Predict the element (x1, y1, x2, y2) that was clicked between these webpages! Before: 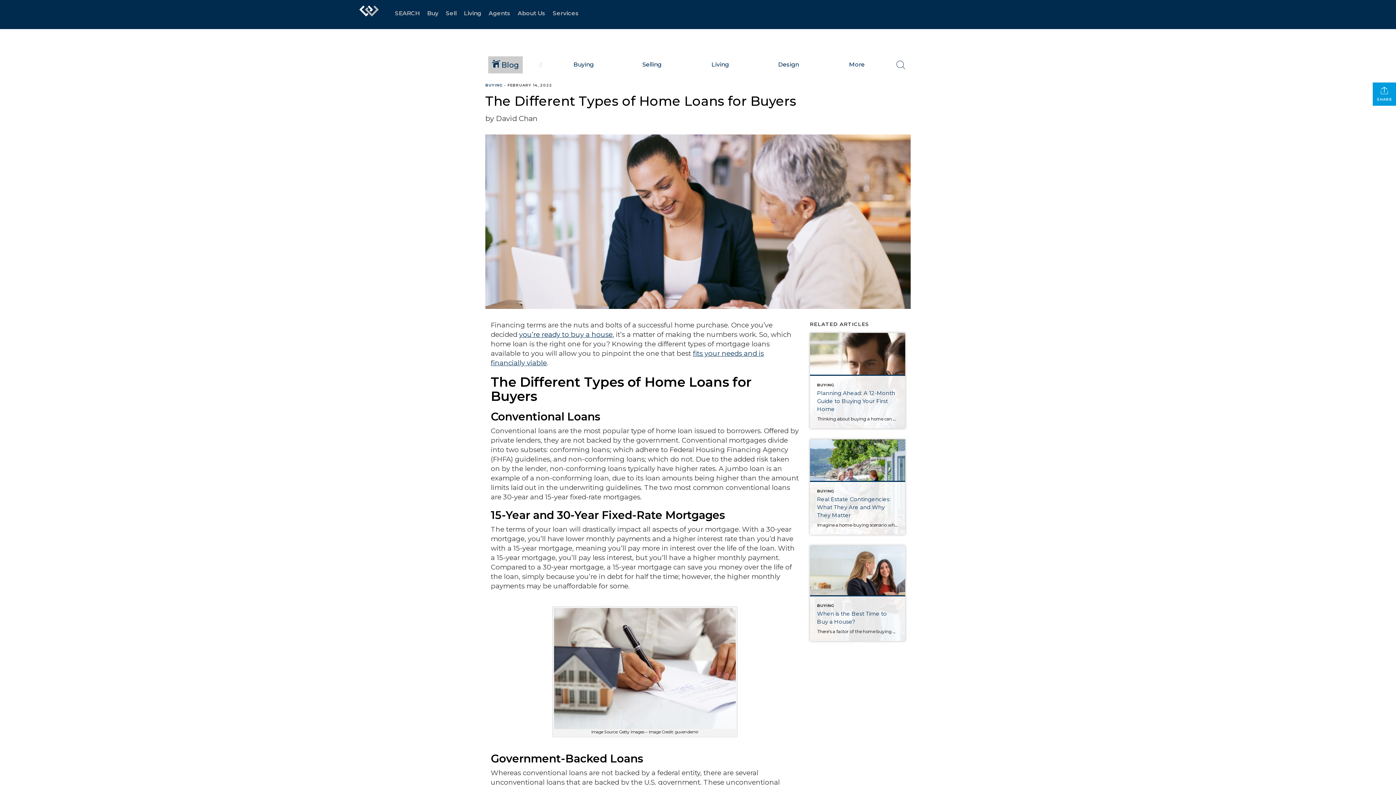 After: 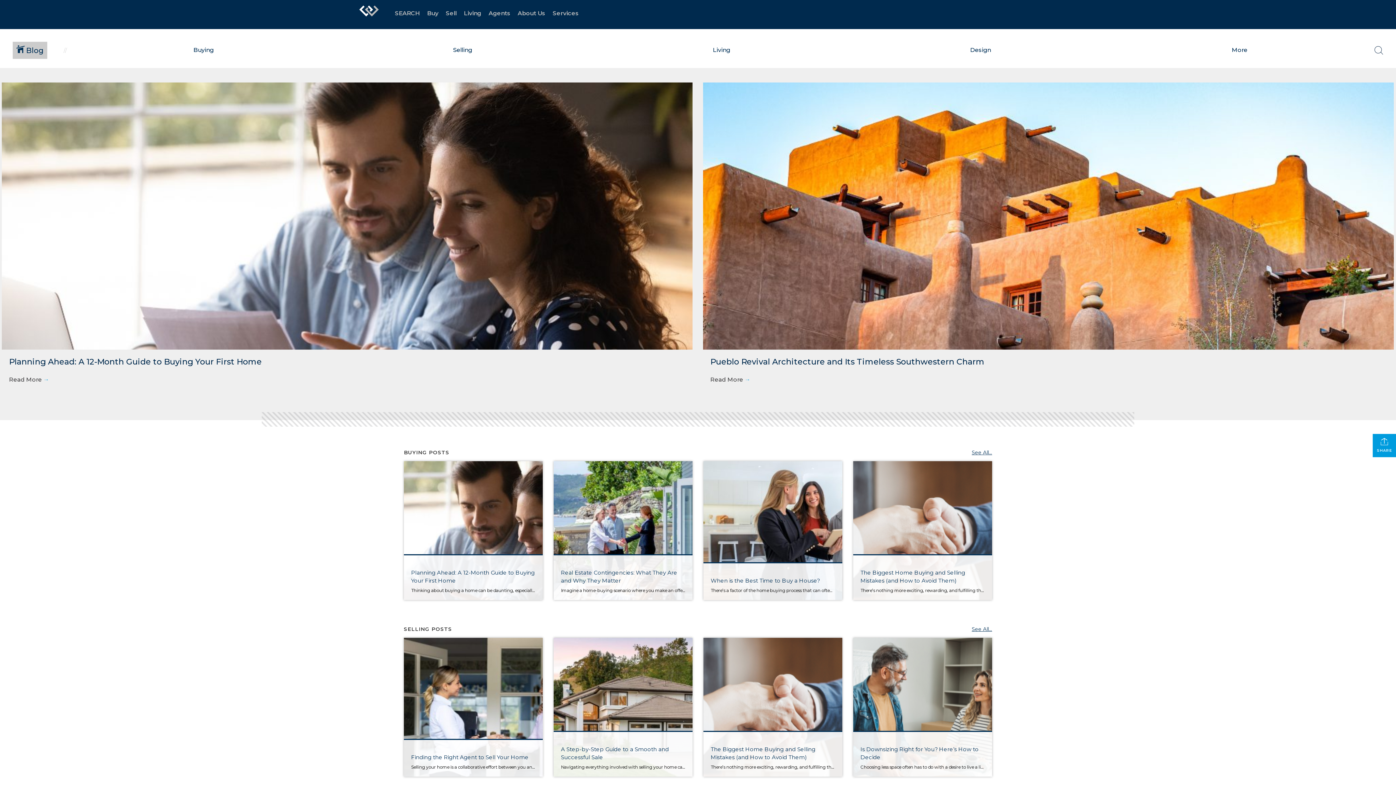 Action: bbox: (482, 50, 528, 78) label:  Blog